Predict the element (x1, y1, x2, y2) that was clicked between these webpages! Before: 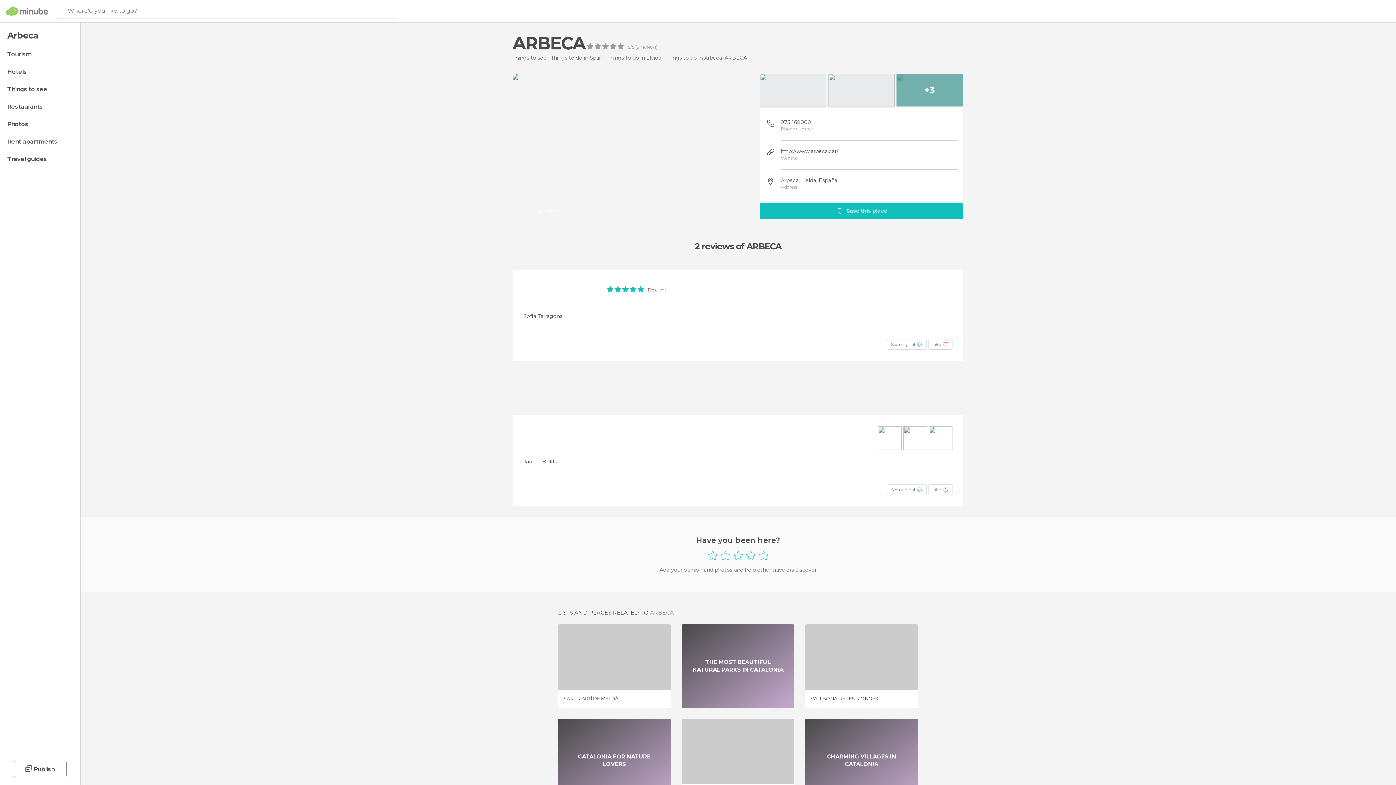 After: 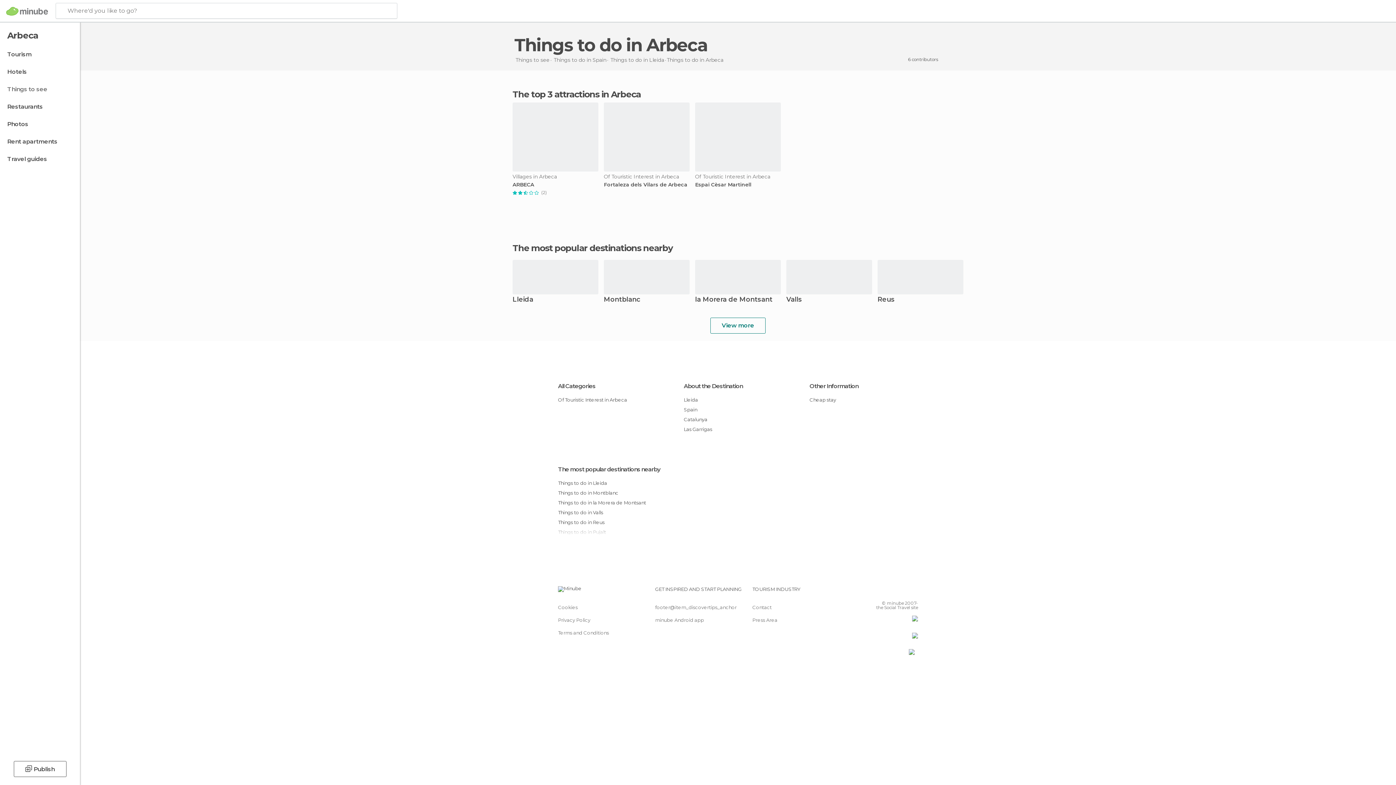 Action: label: Things to do in Arbeca bbox: (665, 54, 722, 61)